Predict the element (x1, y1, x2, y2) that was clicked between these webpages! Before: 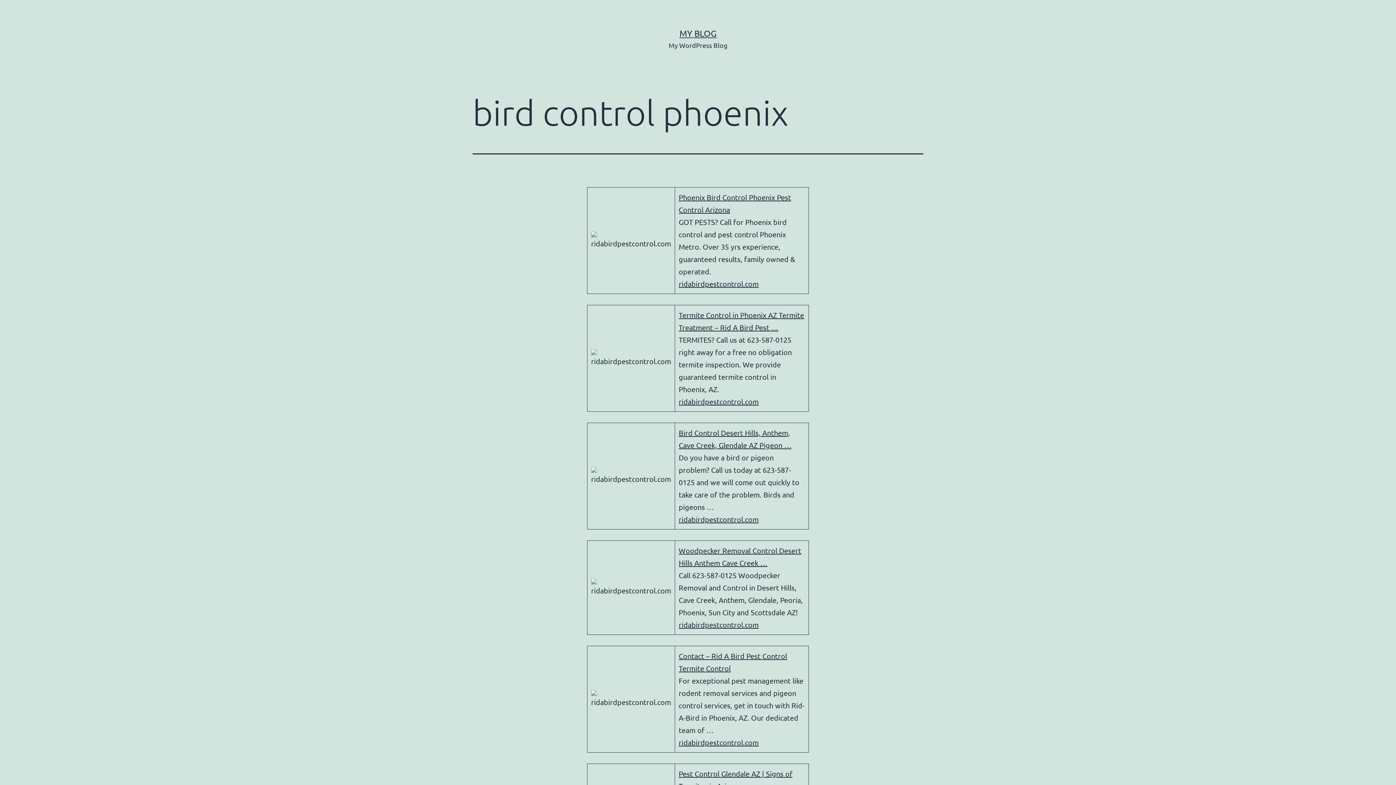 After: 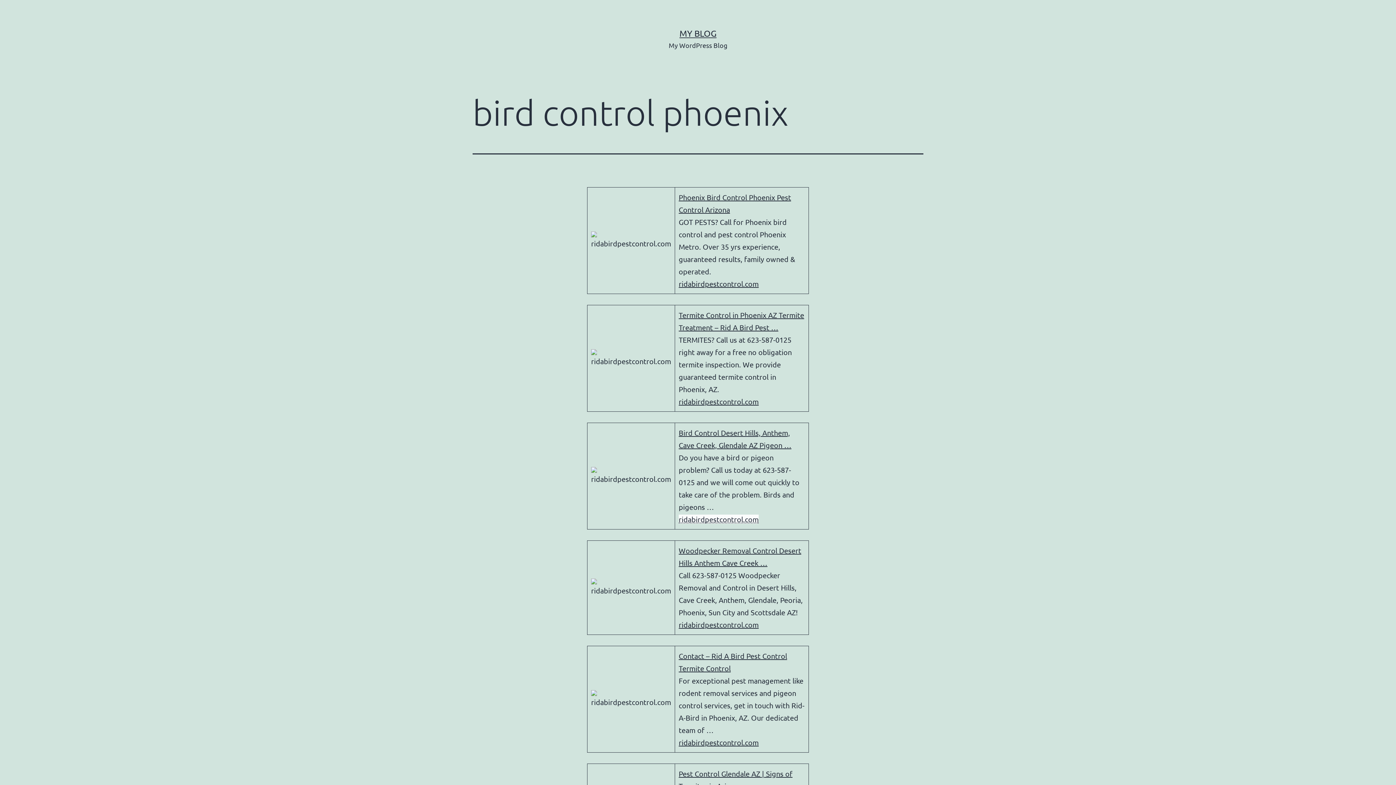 Action: bbox: (678, 514, 758, 524) label: ridabirdpestcontrol.com